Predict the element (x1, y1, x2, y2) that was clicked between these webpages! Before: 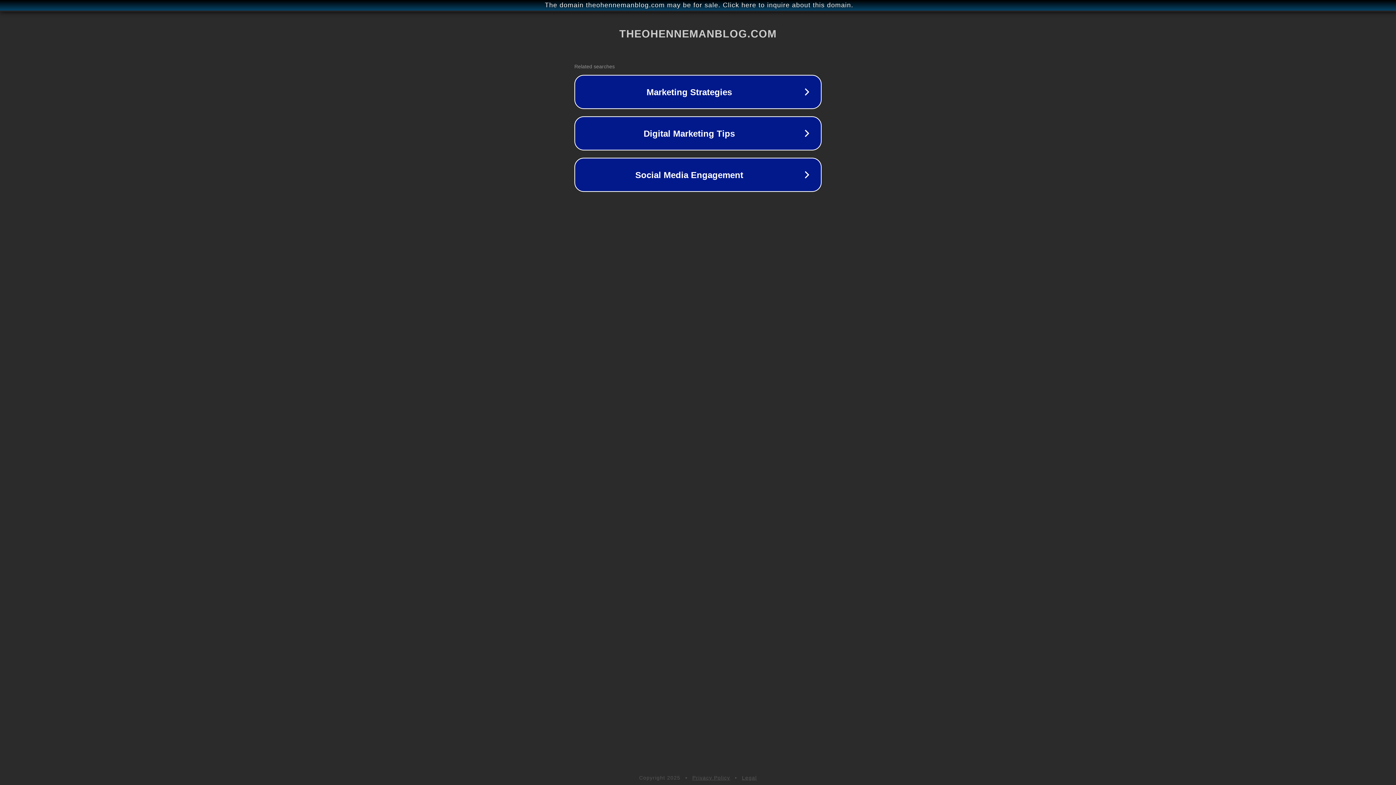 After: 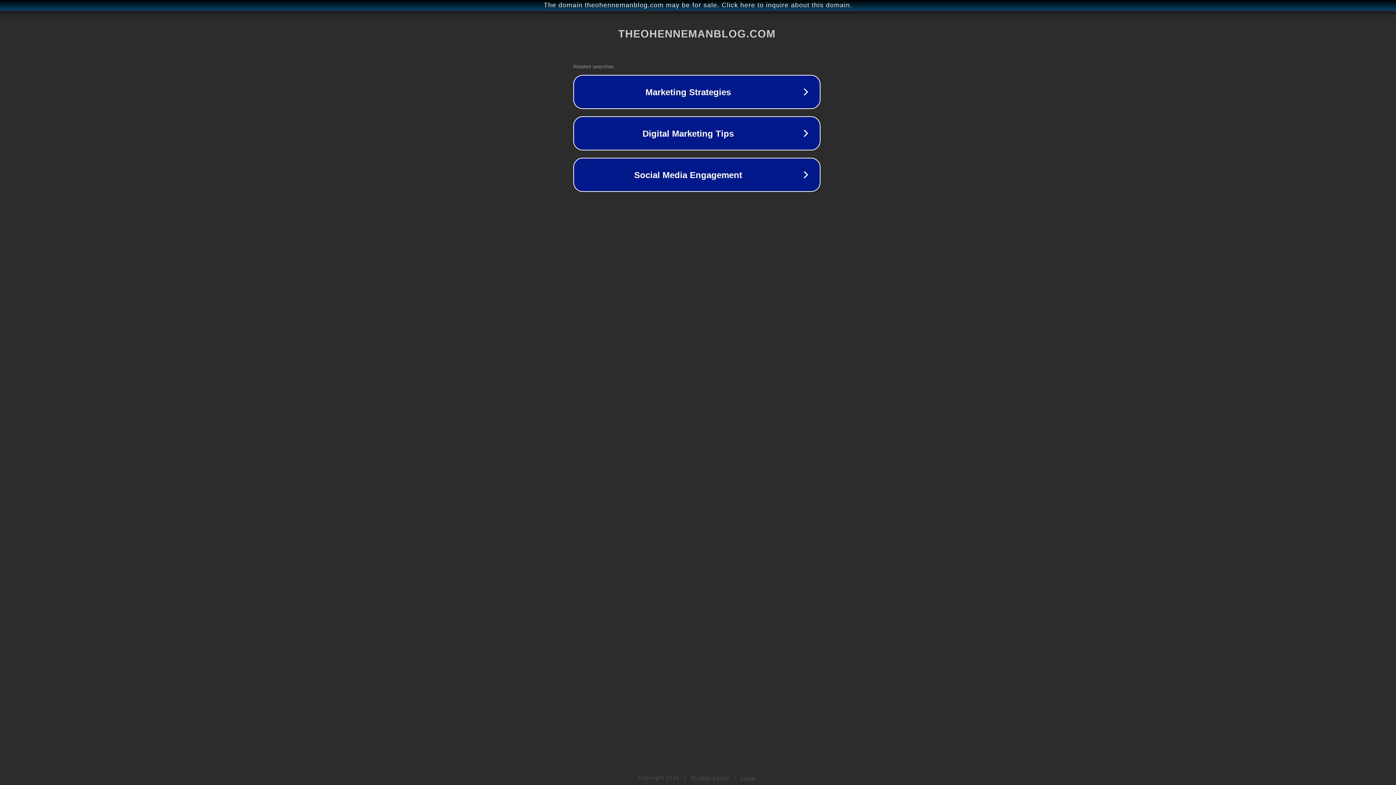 Action: label: The domain theohennemanblog.com may be for sale. Click here to inquire about this domain. bbox: (1, 1, 1397, 9)